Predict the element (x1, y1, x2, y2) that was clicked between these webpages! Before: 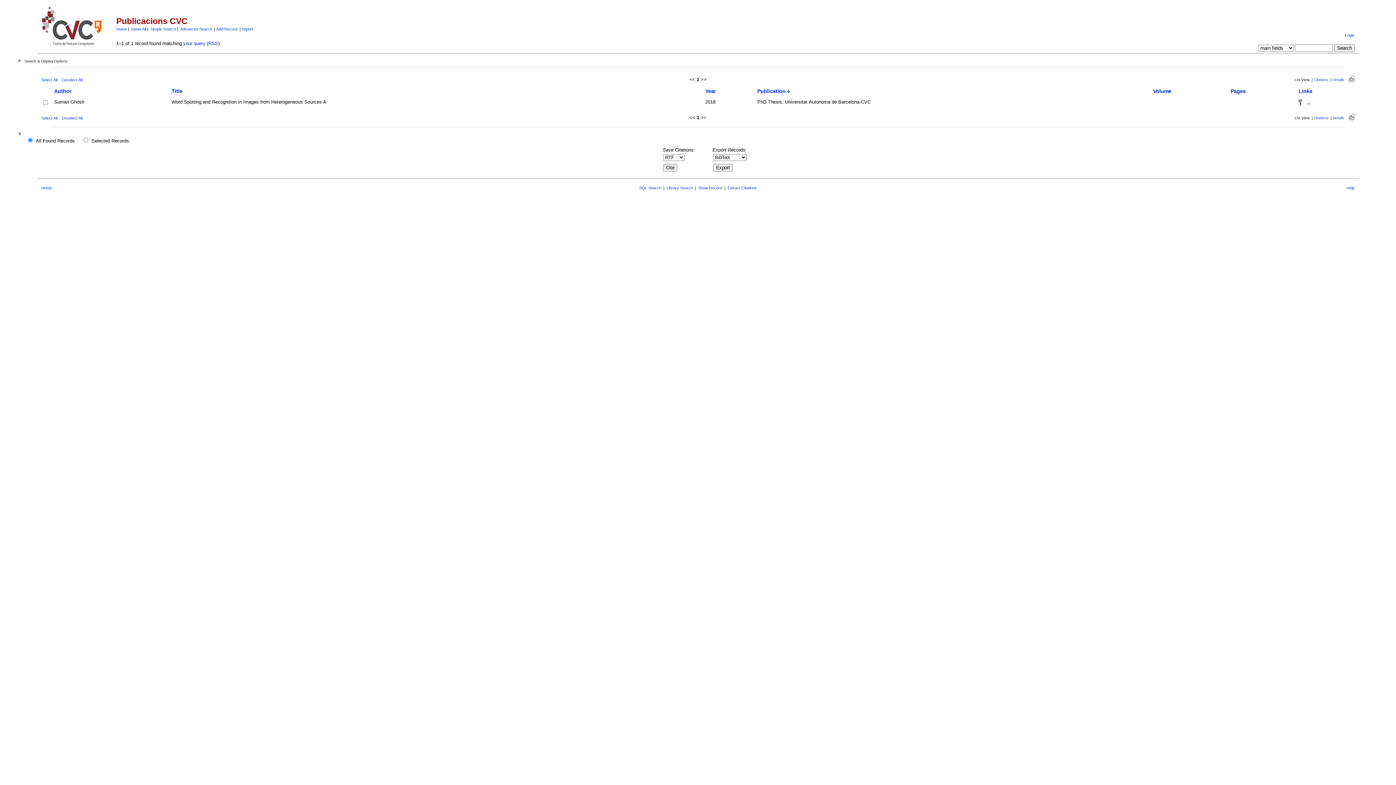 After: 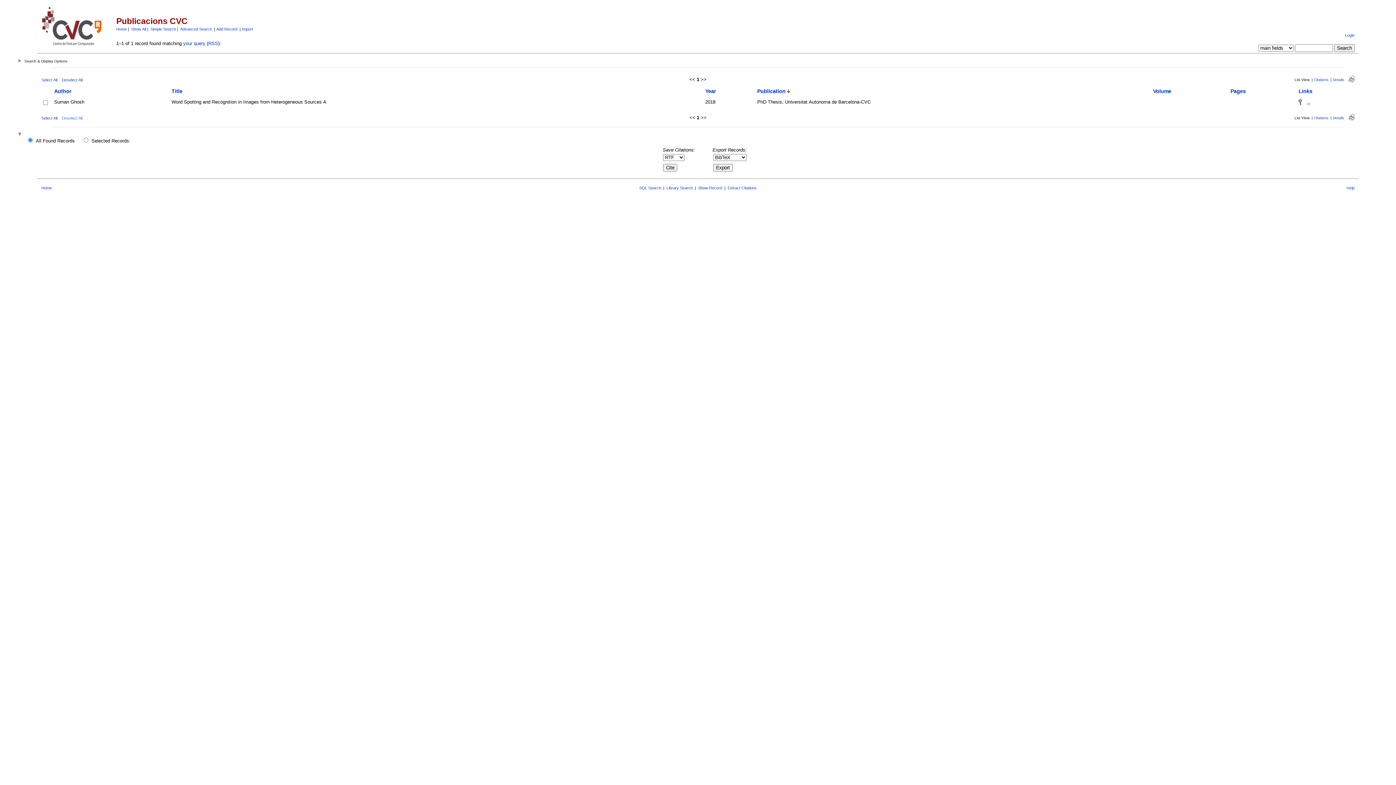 Action: bbox: (61, 115, 82, 120) label: Deselect All